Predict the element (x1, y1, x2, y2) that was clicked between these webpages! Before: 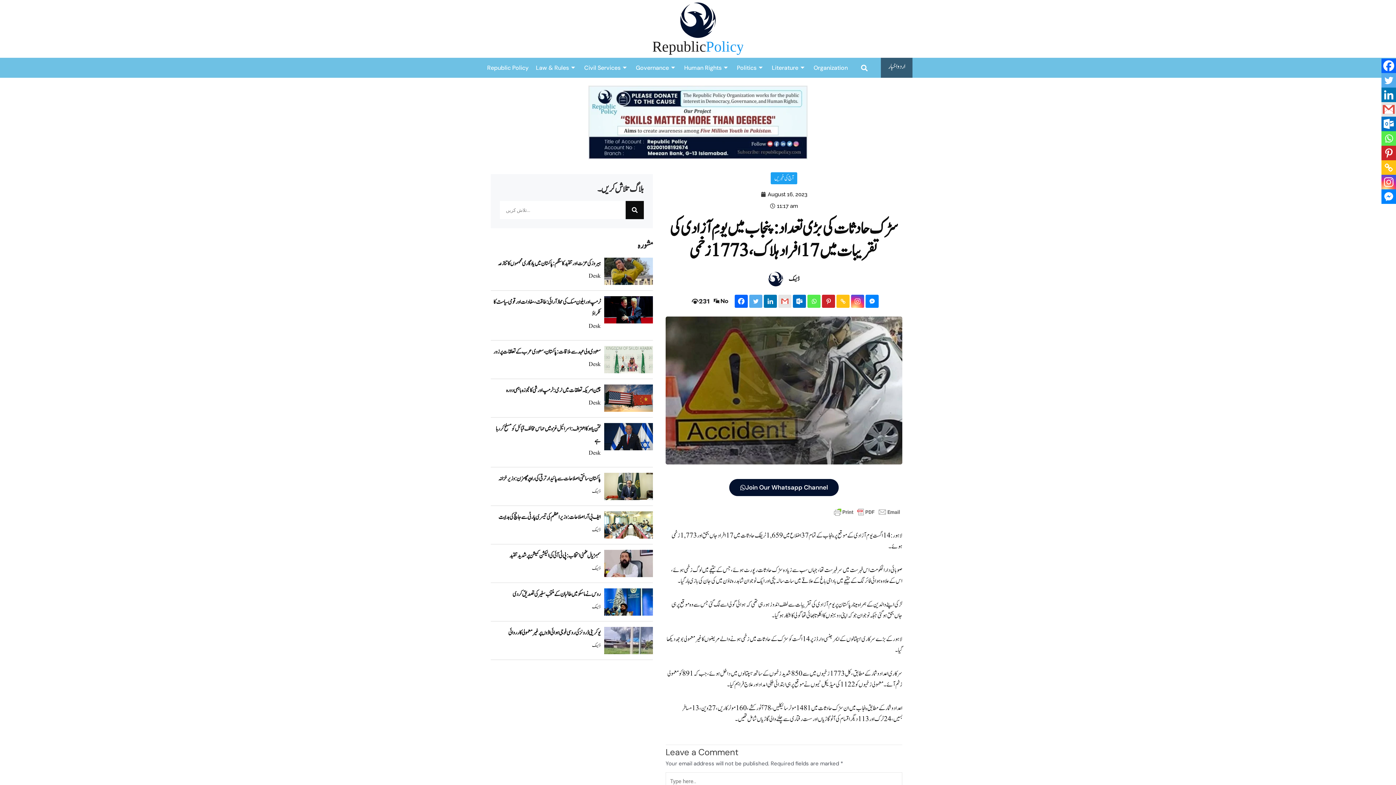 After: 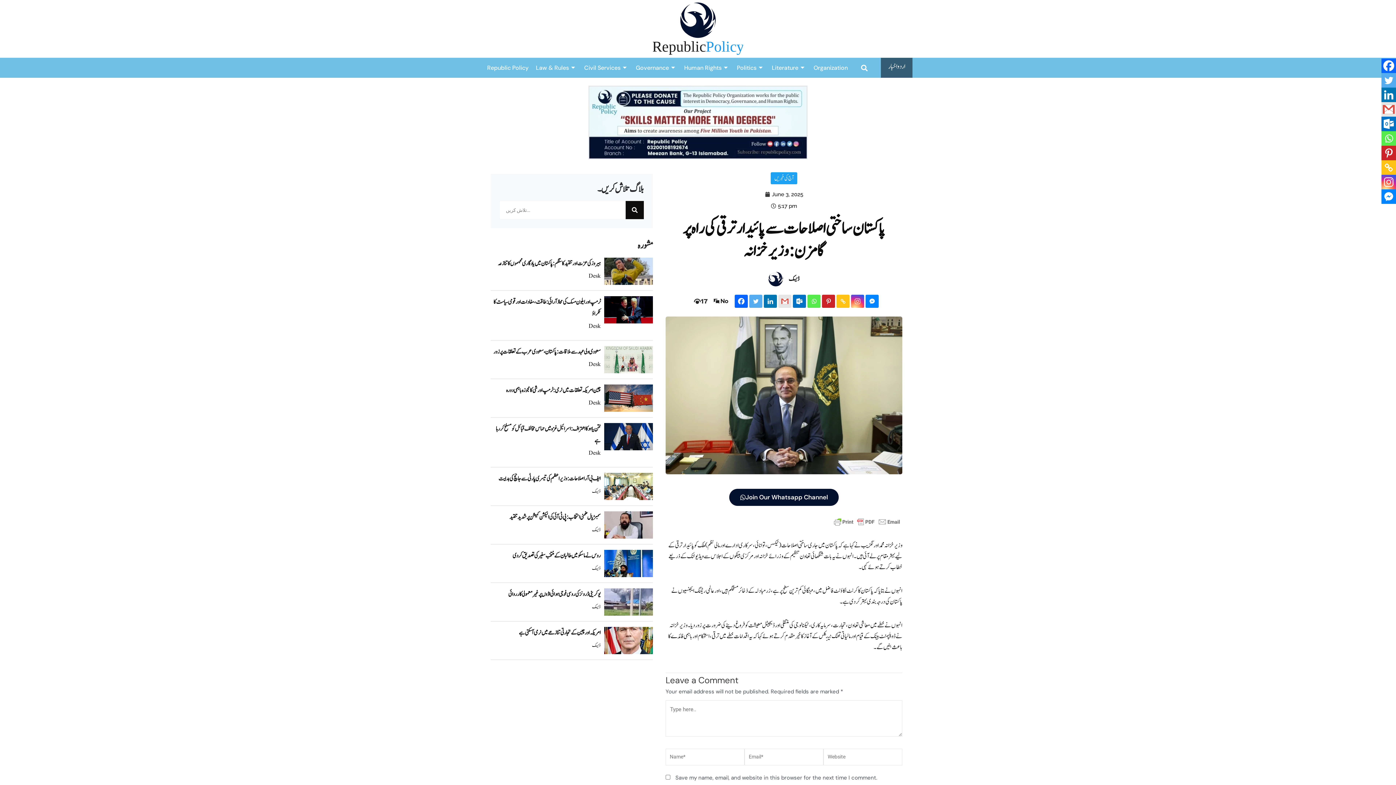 Action: bbox: (604, 530, 653, 568)